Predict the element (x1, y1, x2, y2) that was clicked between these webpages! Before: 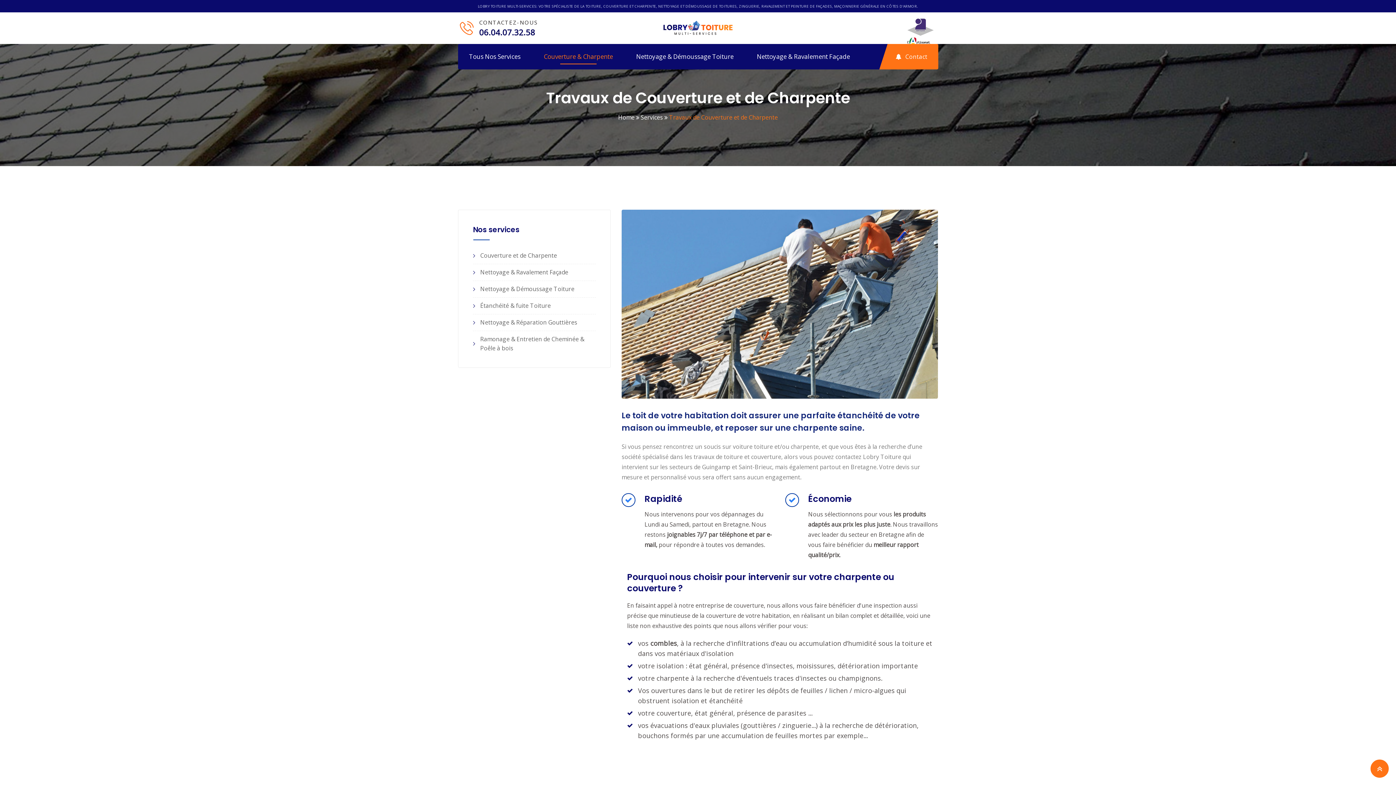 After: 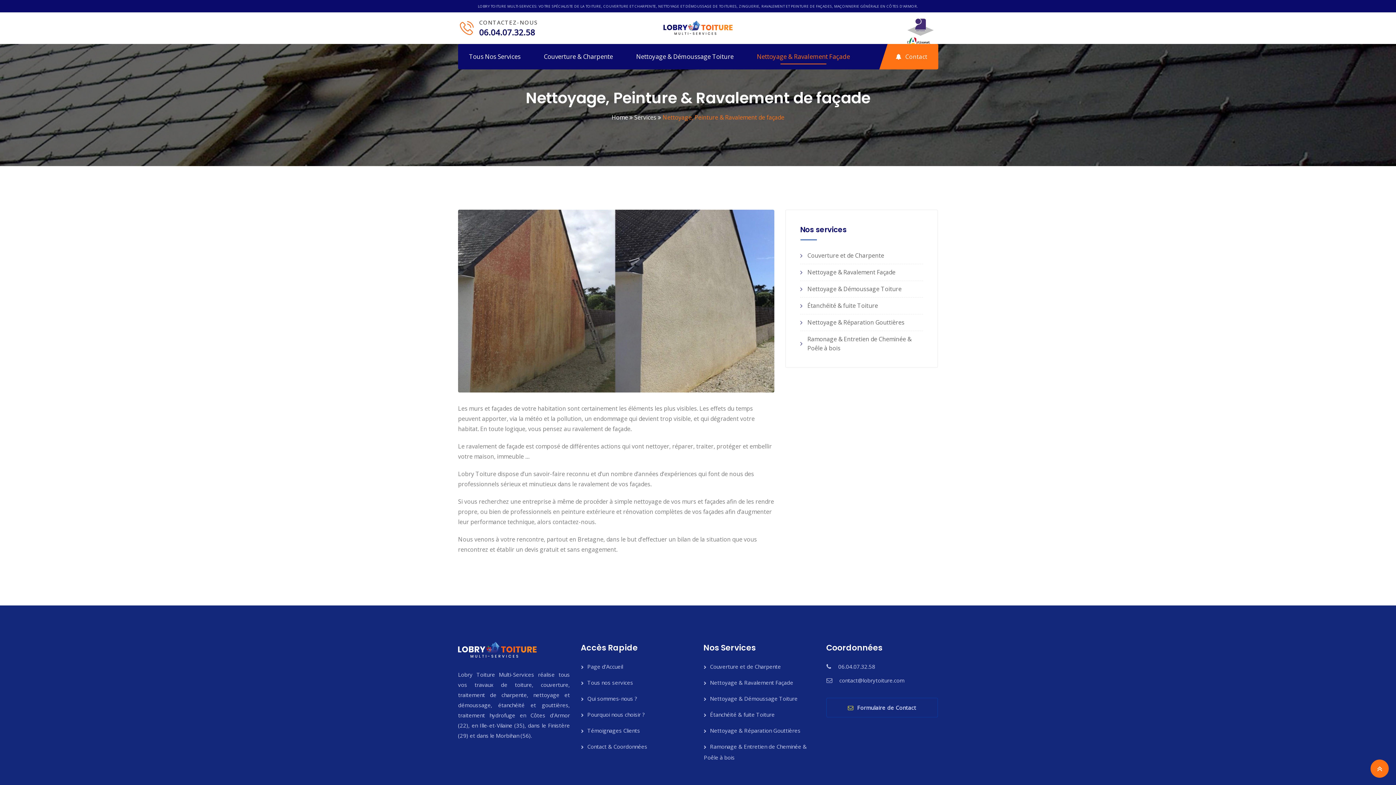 Action: bbox: (473, 268, 568, 277) label: Nettoyage & Ravalement Façade